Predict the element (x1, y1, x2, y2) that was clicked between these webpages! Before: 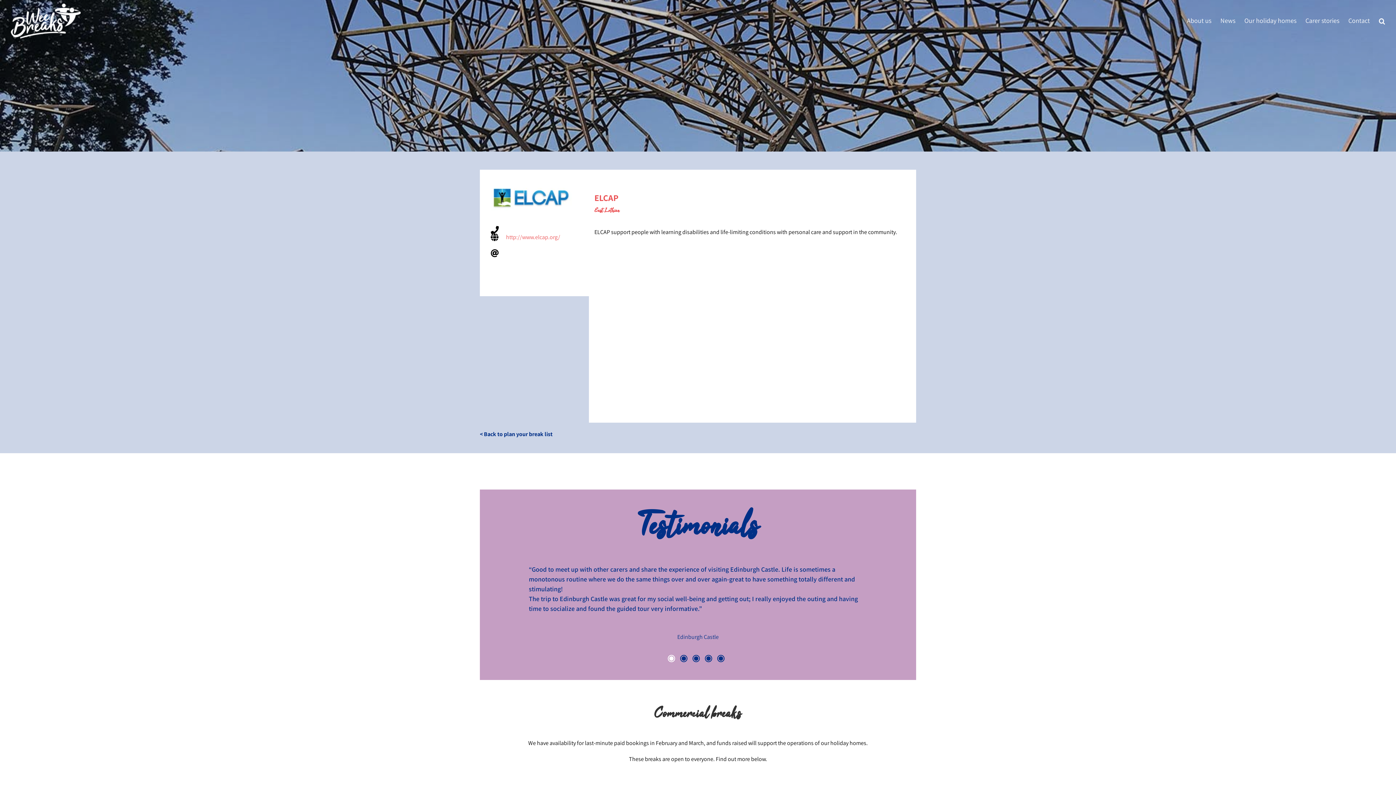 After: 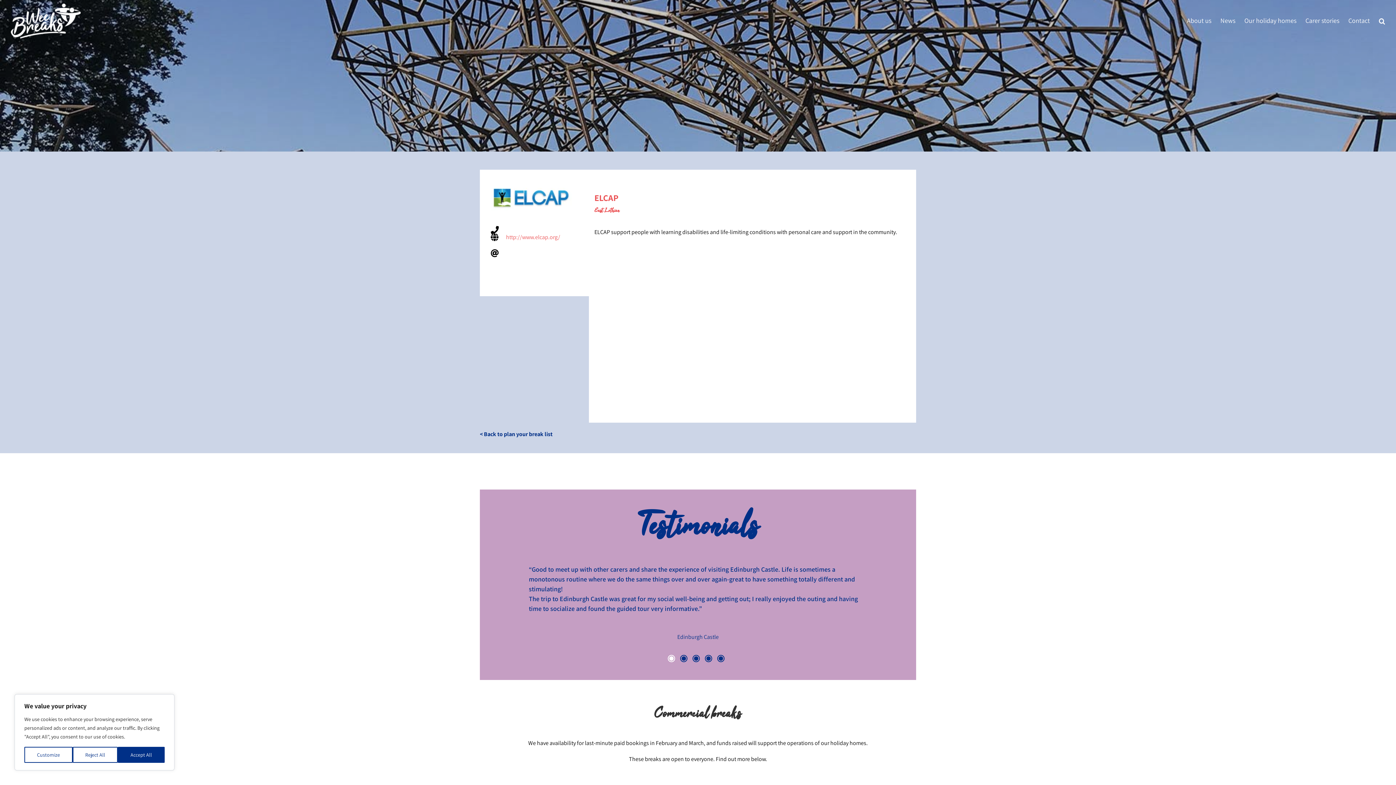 Action: label: Testimonial Pagination bbox: (704, 654, 713, 663)